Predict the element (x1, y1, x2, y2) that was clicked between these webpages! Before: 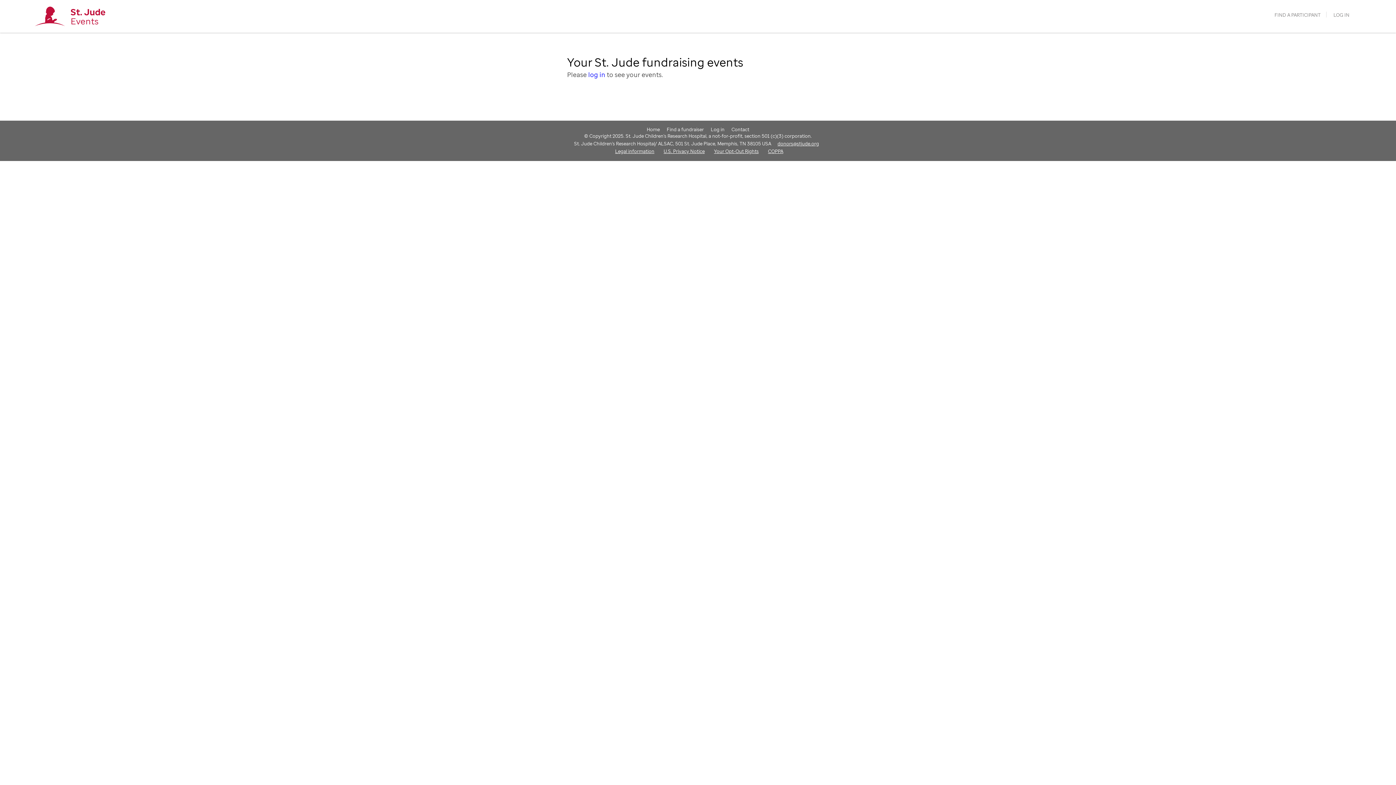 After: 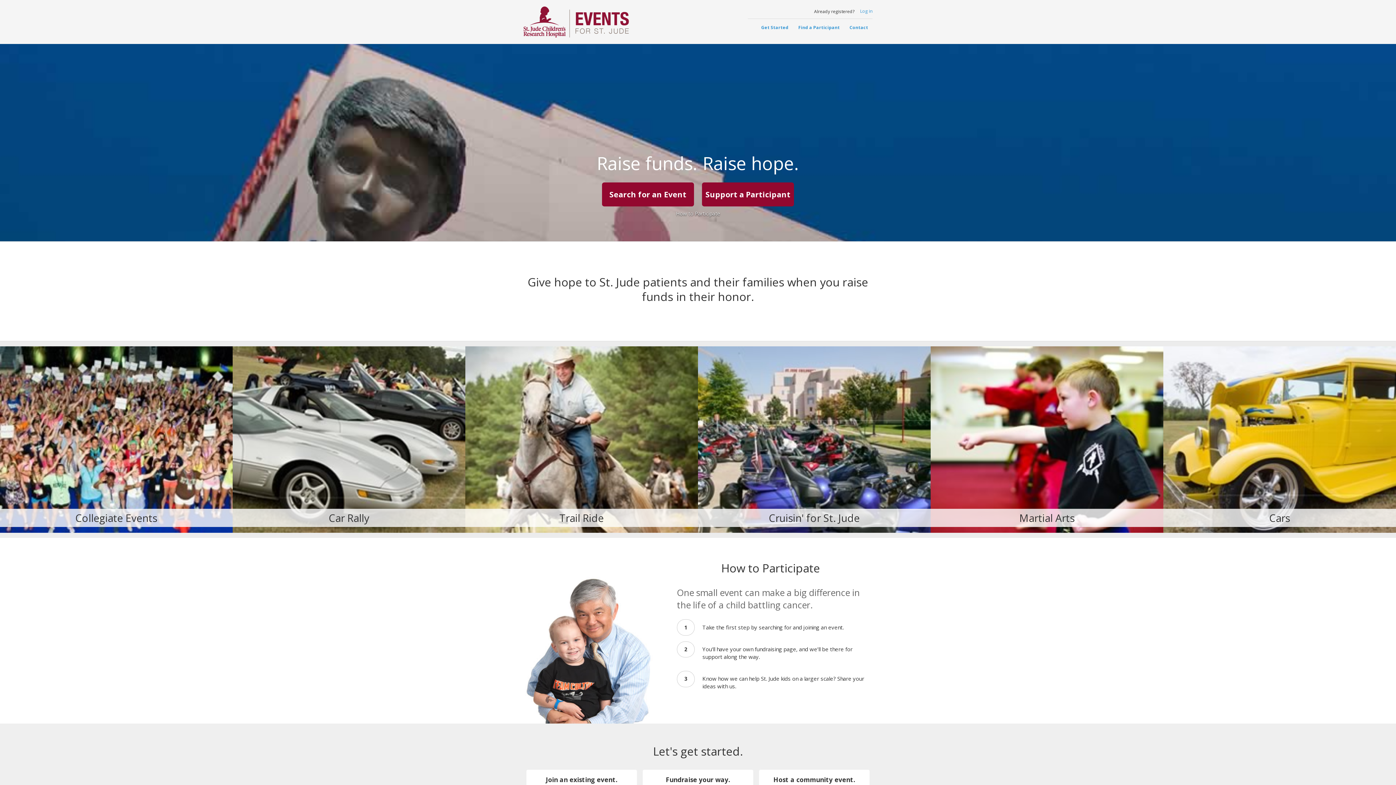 Action: bbox: (644, 126, 662, 132) label: Home